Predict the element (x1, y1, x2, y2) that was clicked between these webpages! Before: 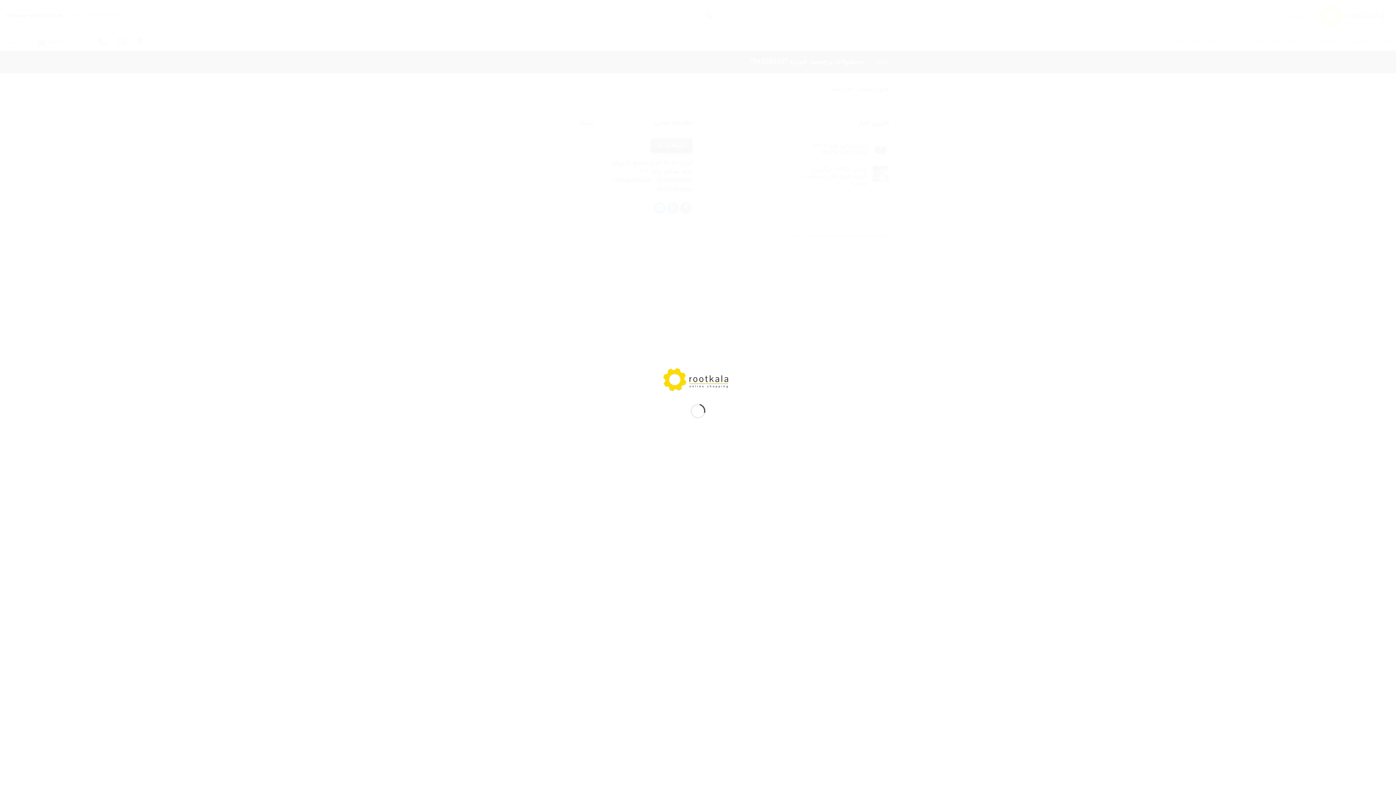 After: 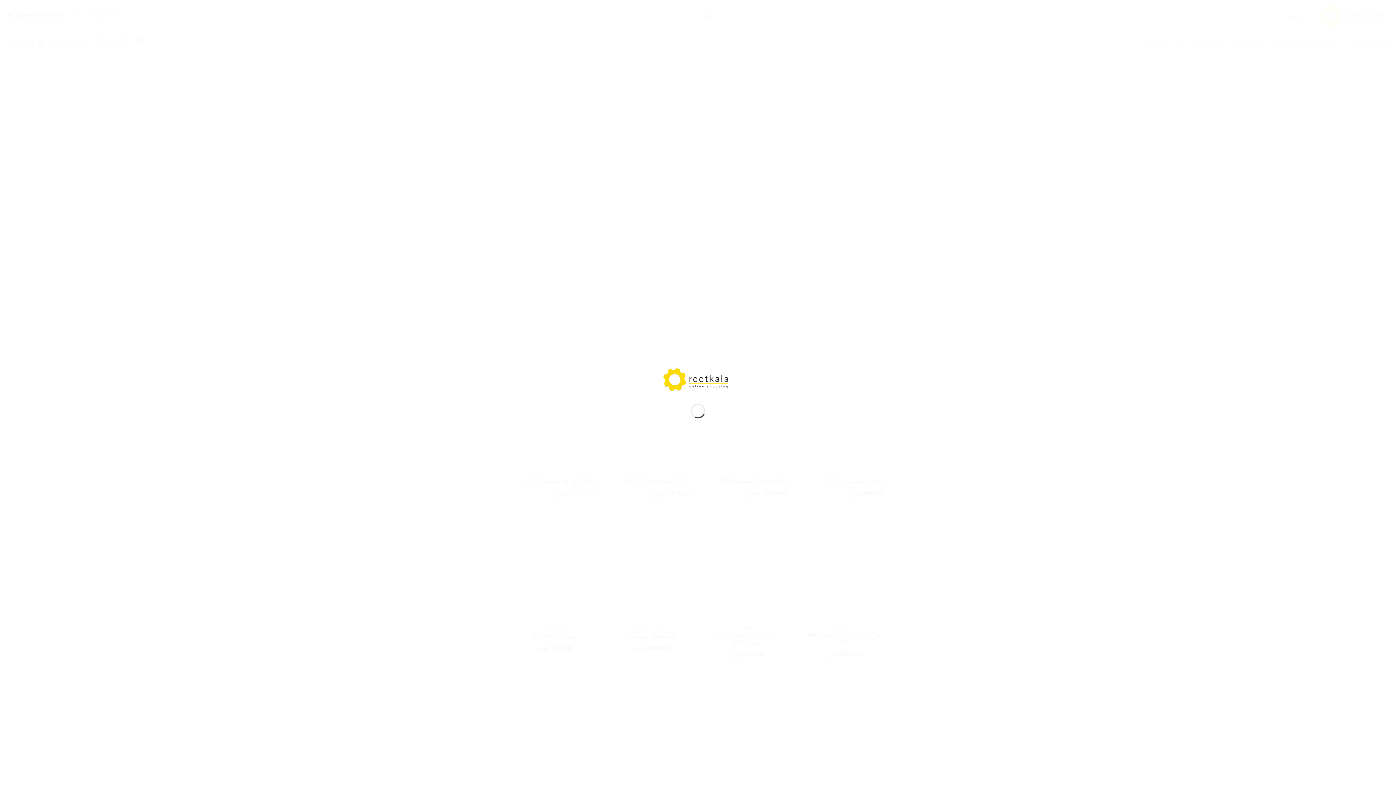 Action: bbox: (661, 375, 734, 384)